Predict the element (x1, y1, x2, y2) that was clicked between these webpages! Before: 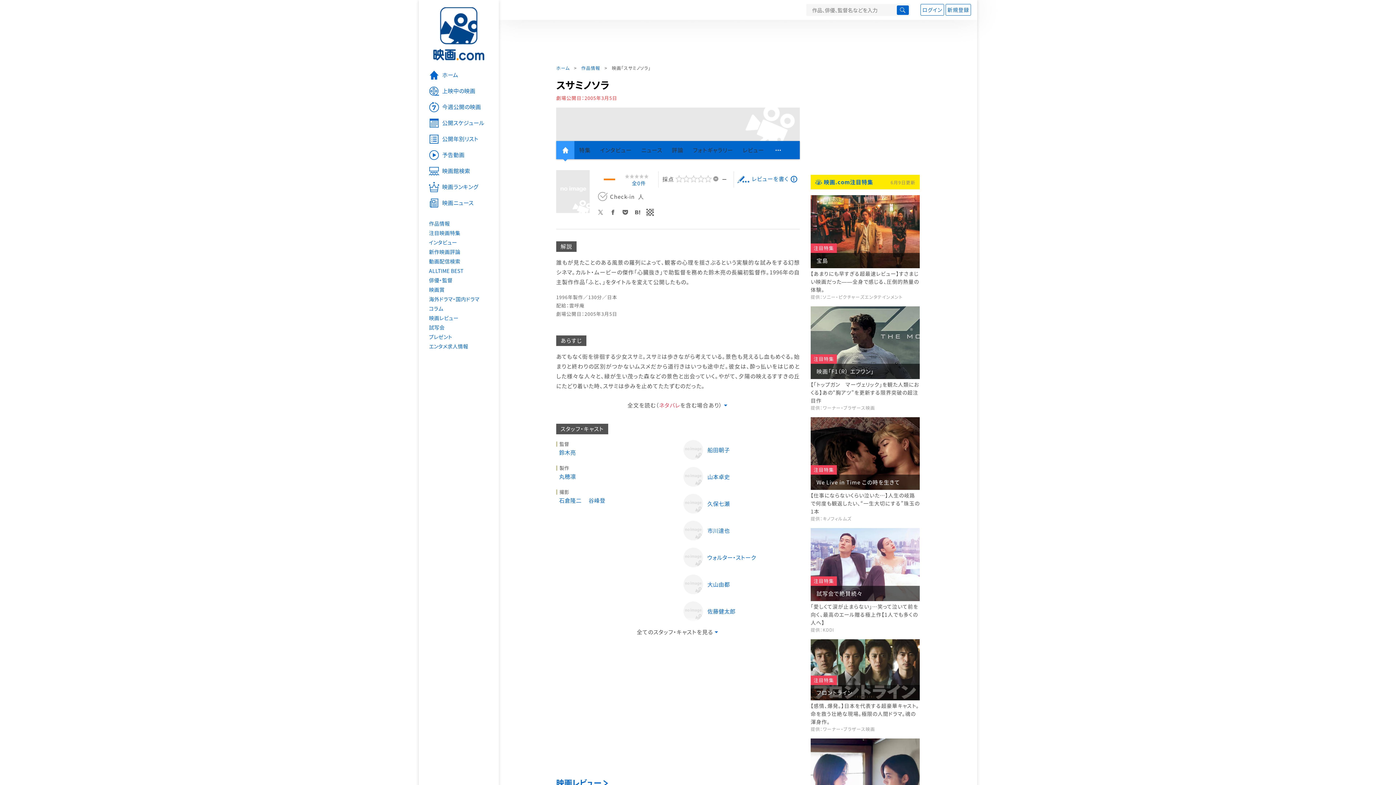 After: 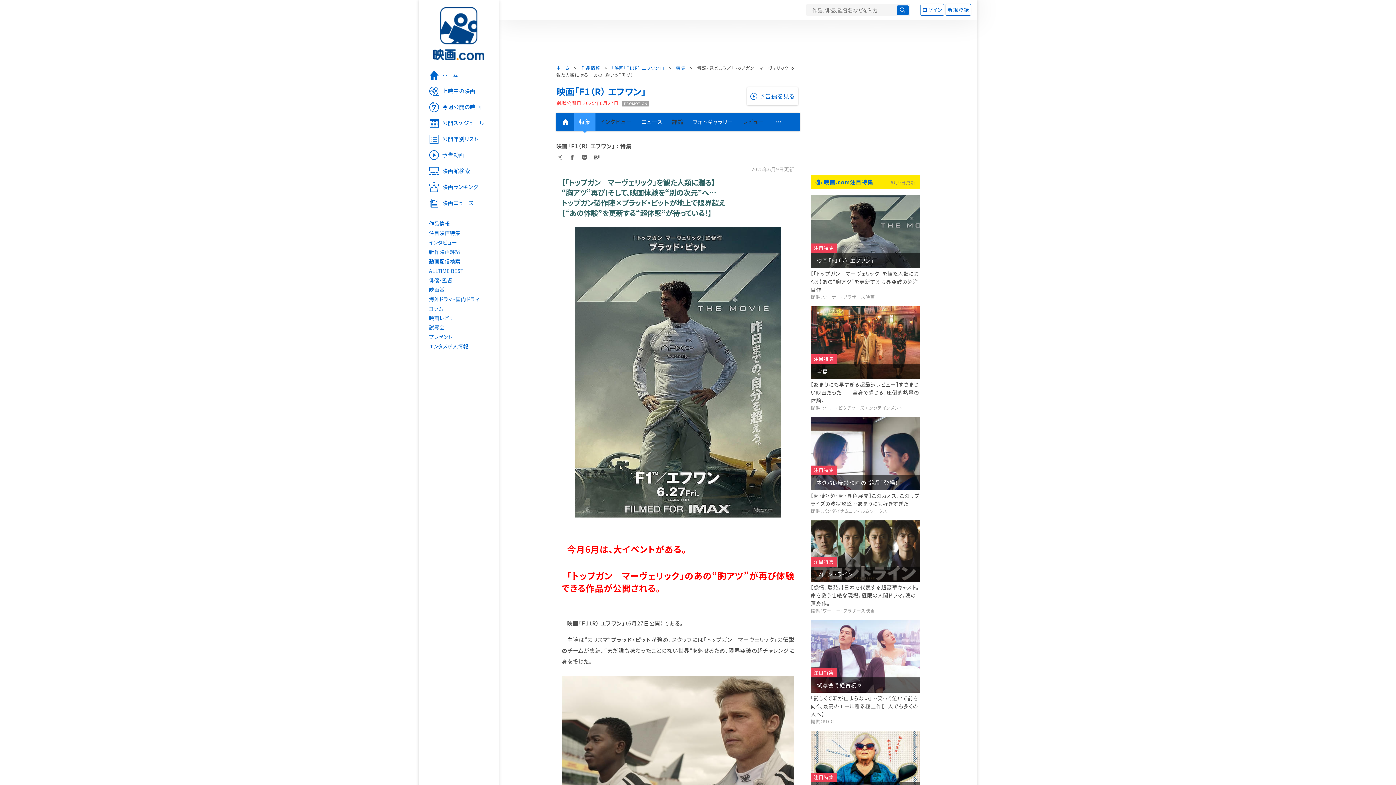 Action: label: 映画「F1（R） エフワン」 bbox: (810, 364, 920, 379)